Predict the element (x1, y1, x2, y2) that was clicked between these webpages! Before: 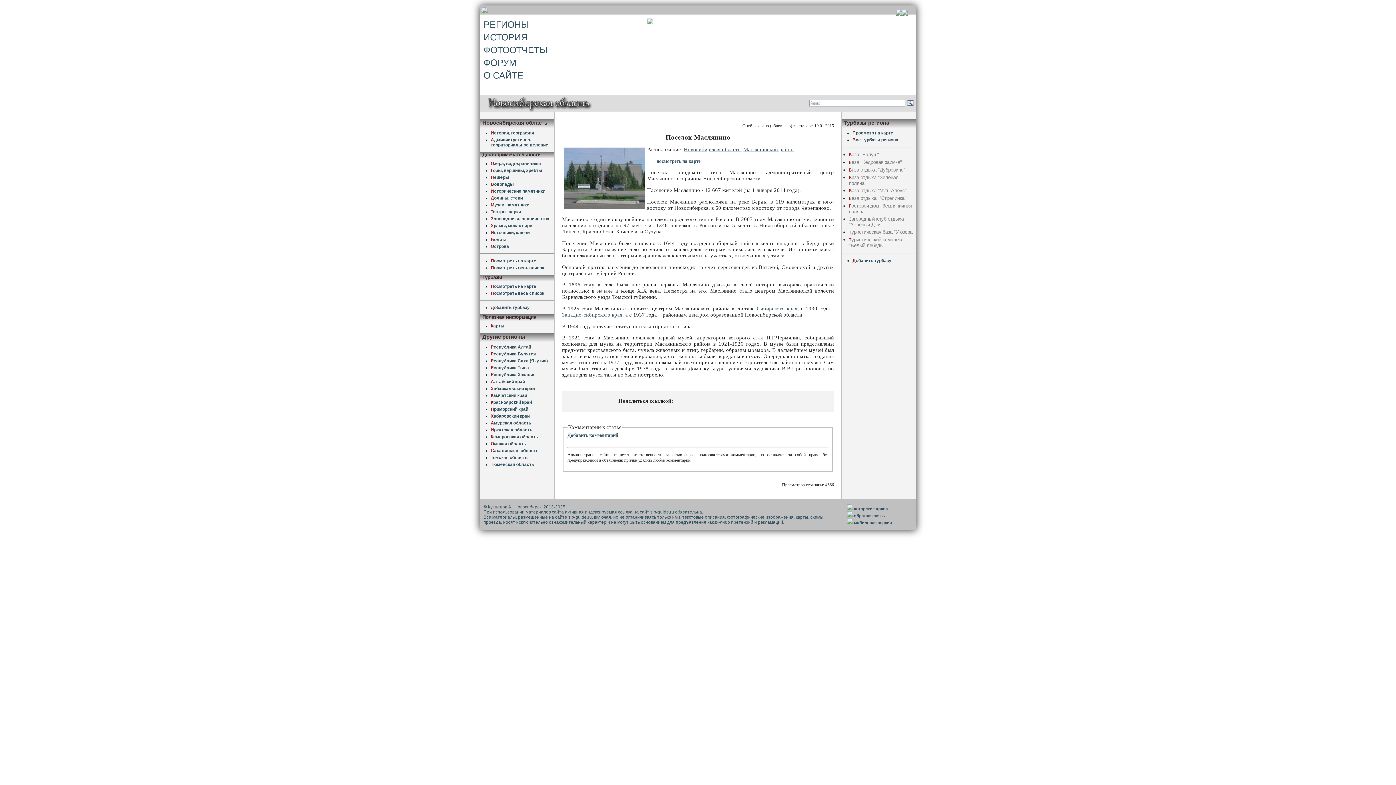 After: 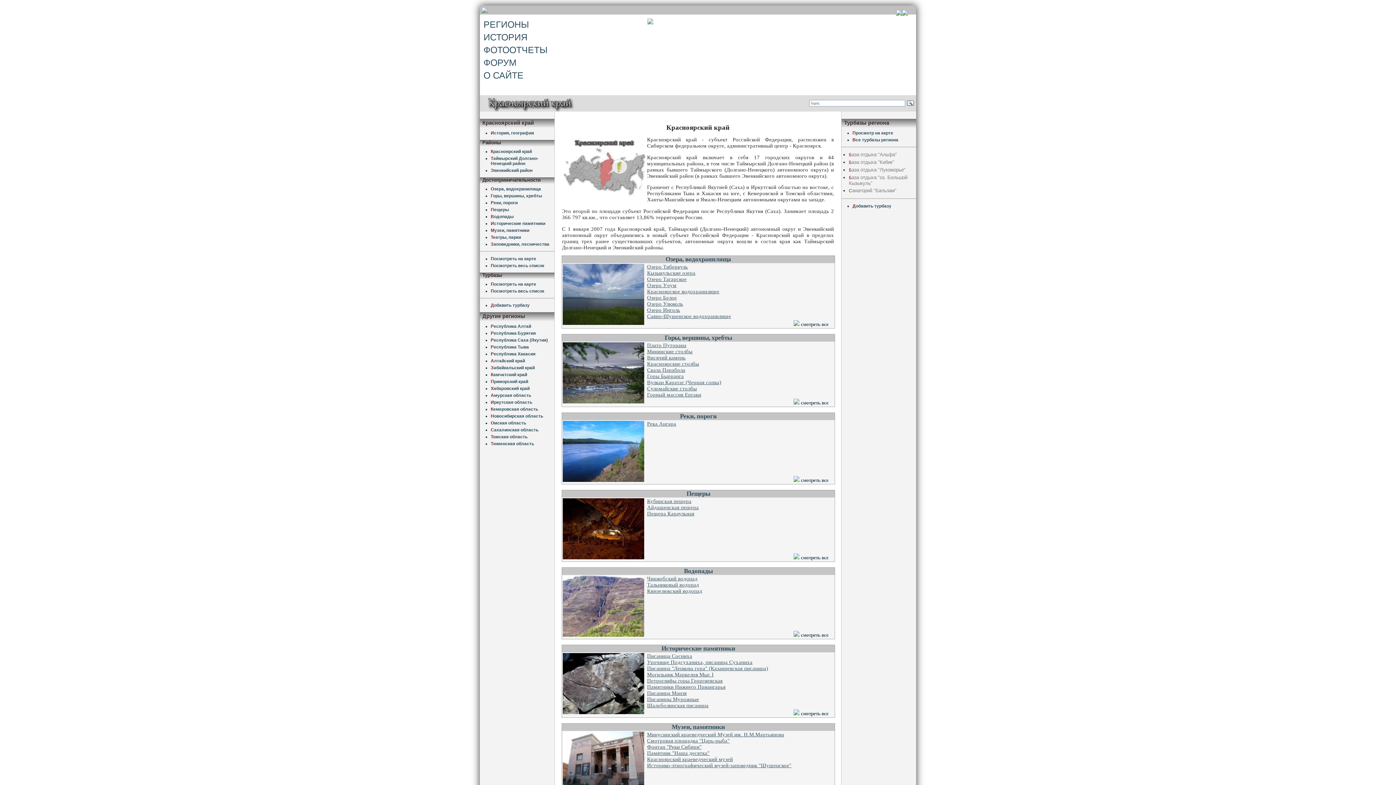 Action: label: Красноярский край bbox: (490, 400, 532, 405)